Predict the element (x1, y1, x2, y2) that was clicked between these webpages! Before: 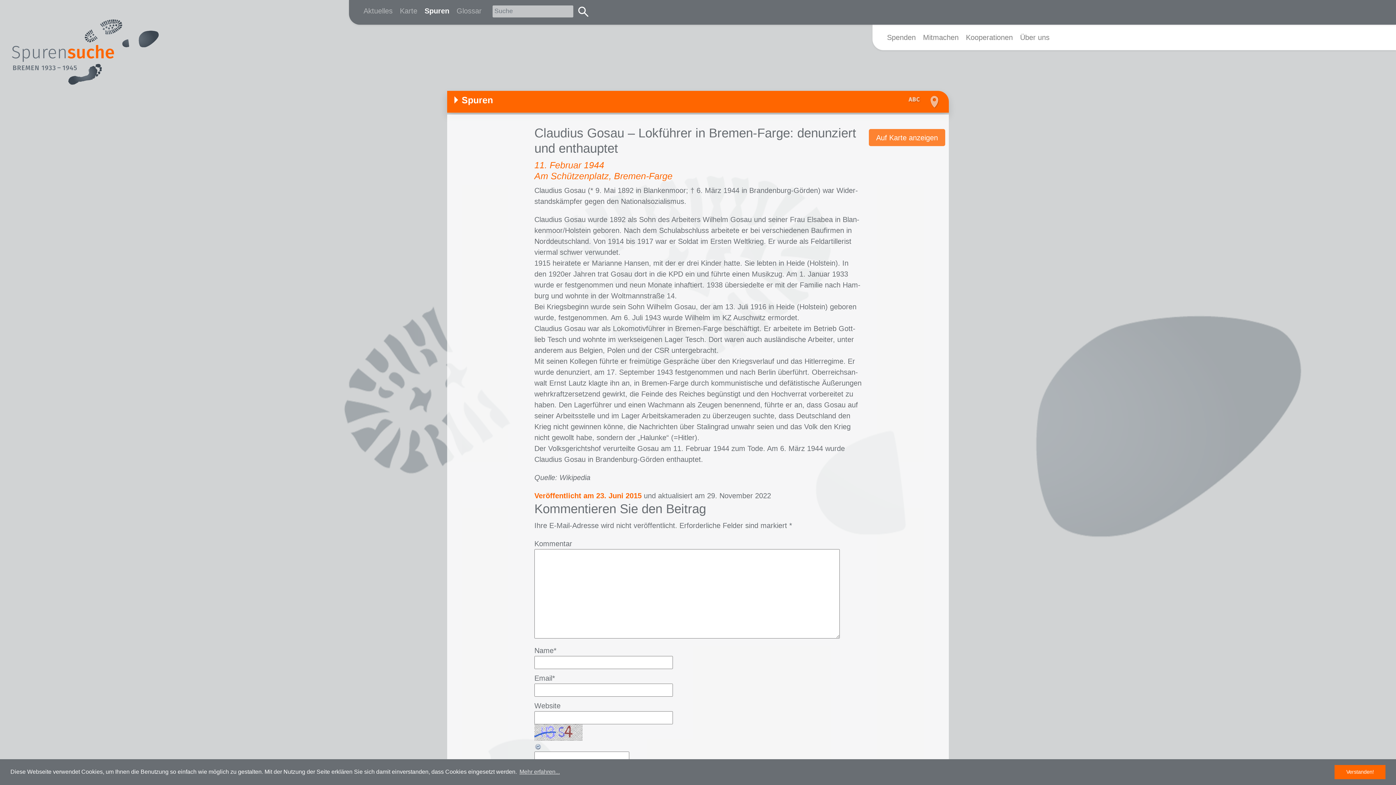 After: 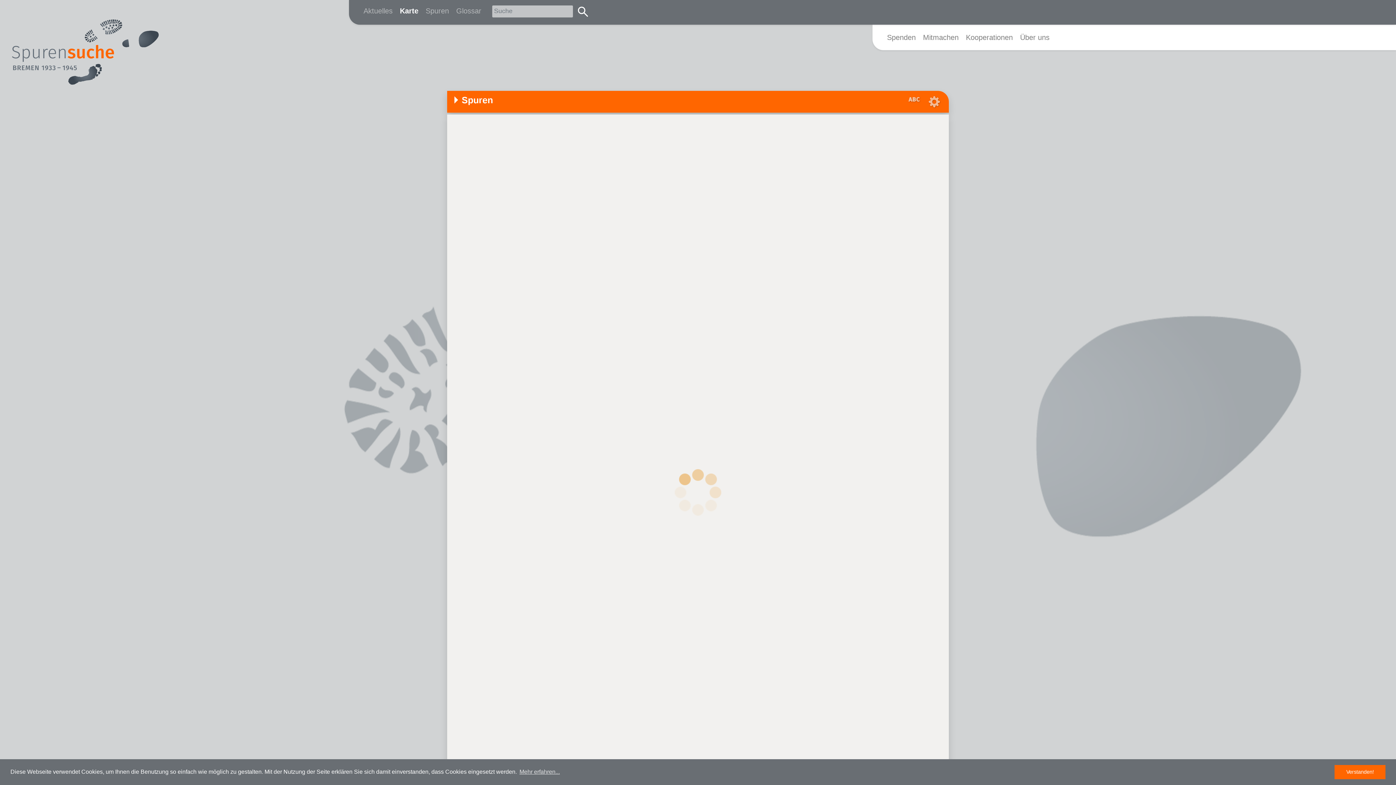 Action: label: Spuren bbox: (447, 90, 500, 110)